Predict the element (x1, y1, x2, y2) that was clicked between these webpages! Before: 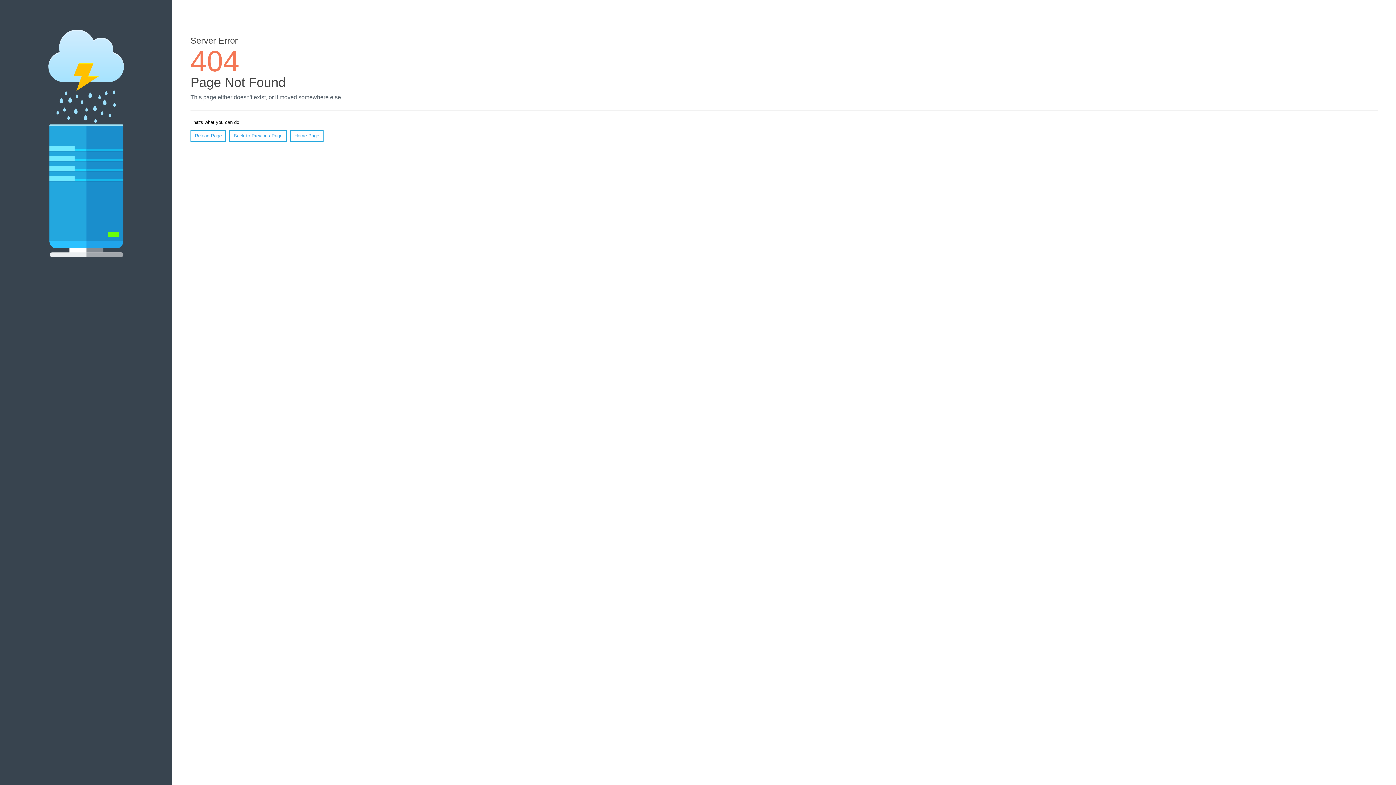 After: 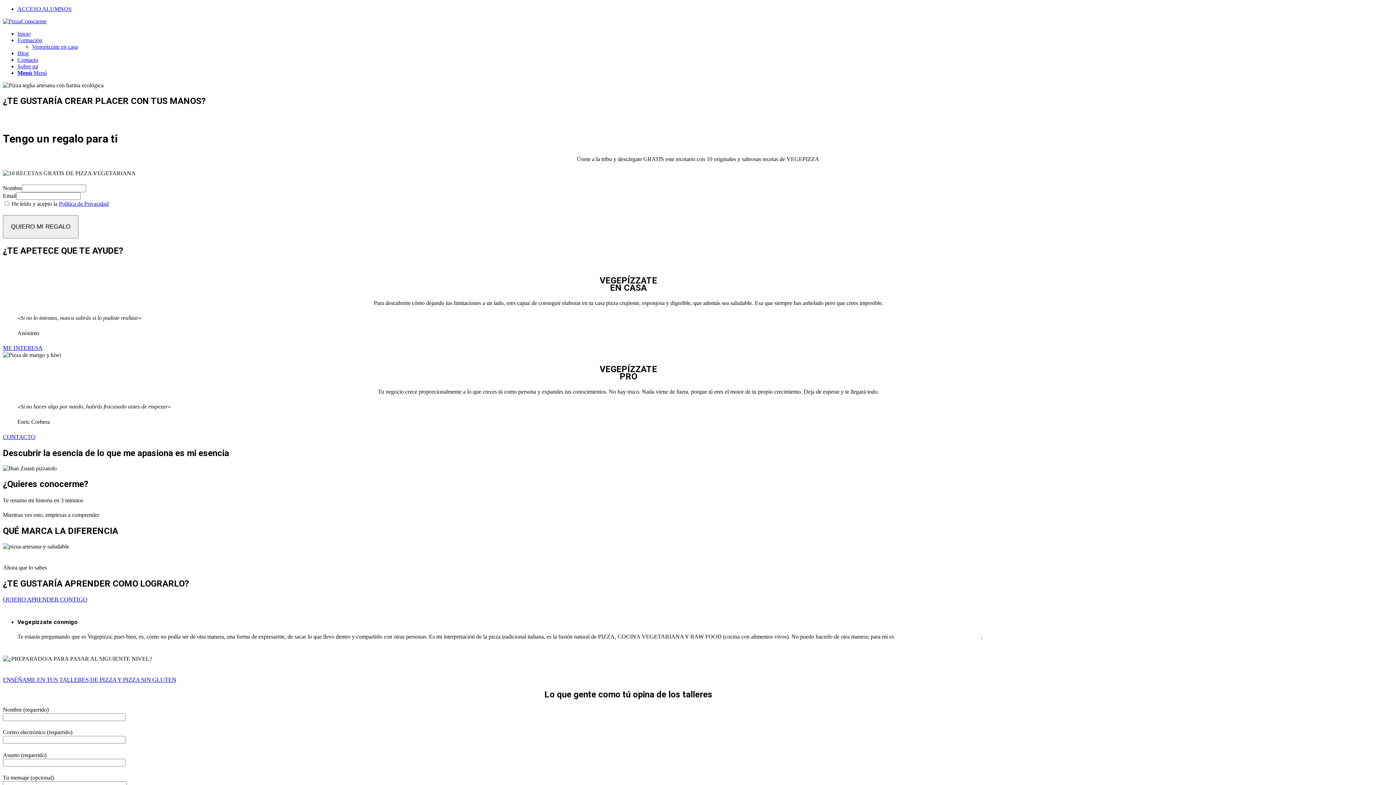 Action: label: Home Page bbox: (290, 130, 323, 141)